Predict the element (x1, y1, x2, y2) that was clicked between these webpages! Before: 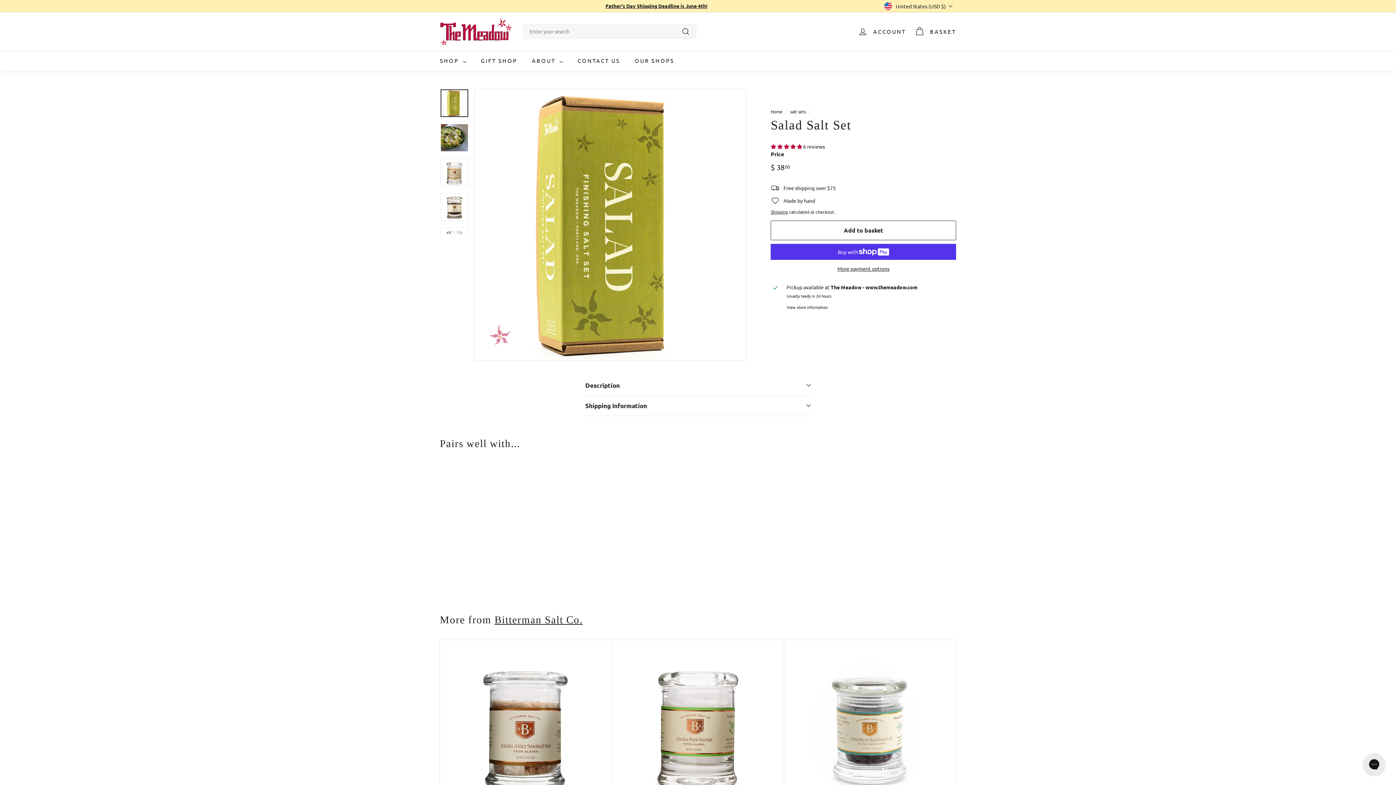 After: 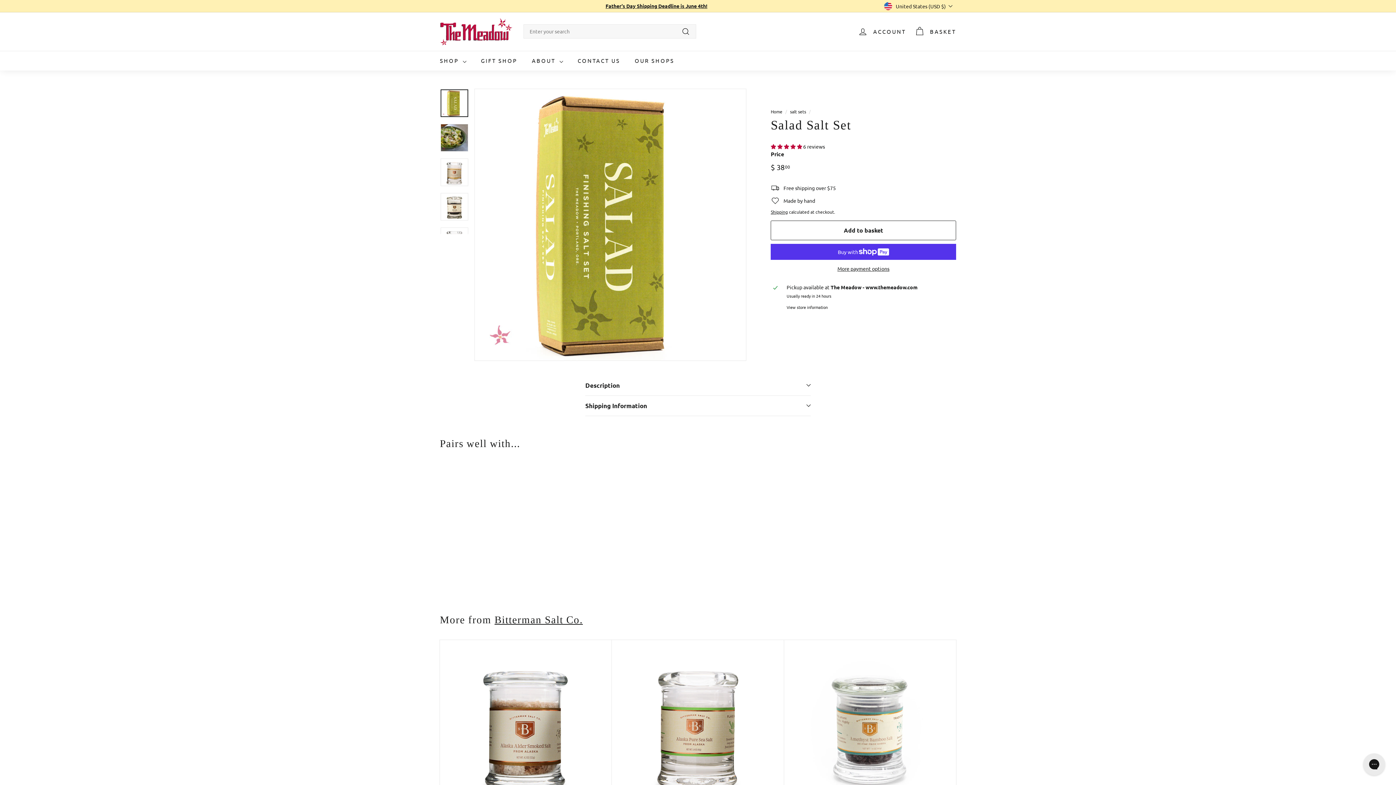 Action: bbox: (440, 89, 468, 117)